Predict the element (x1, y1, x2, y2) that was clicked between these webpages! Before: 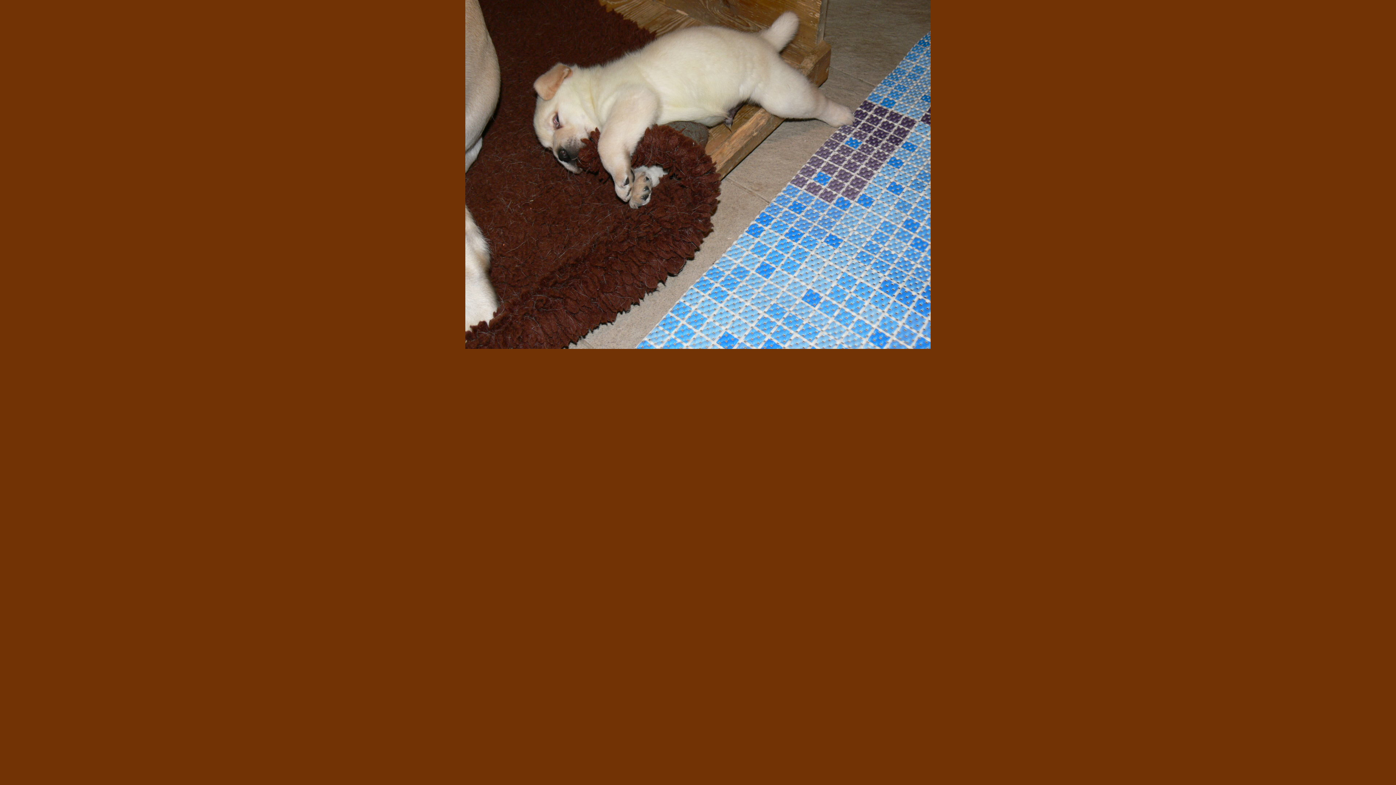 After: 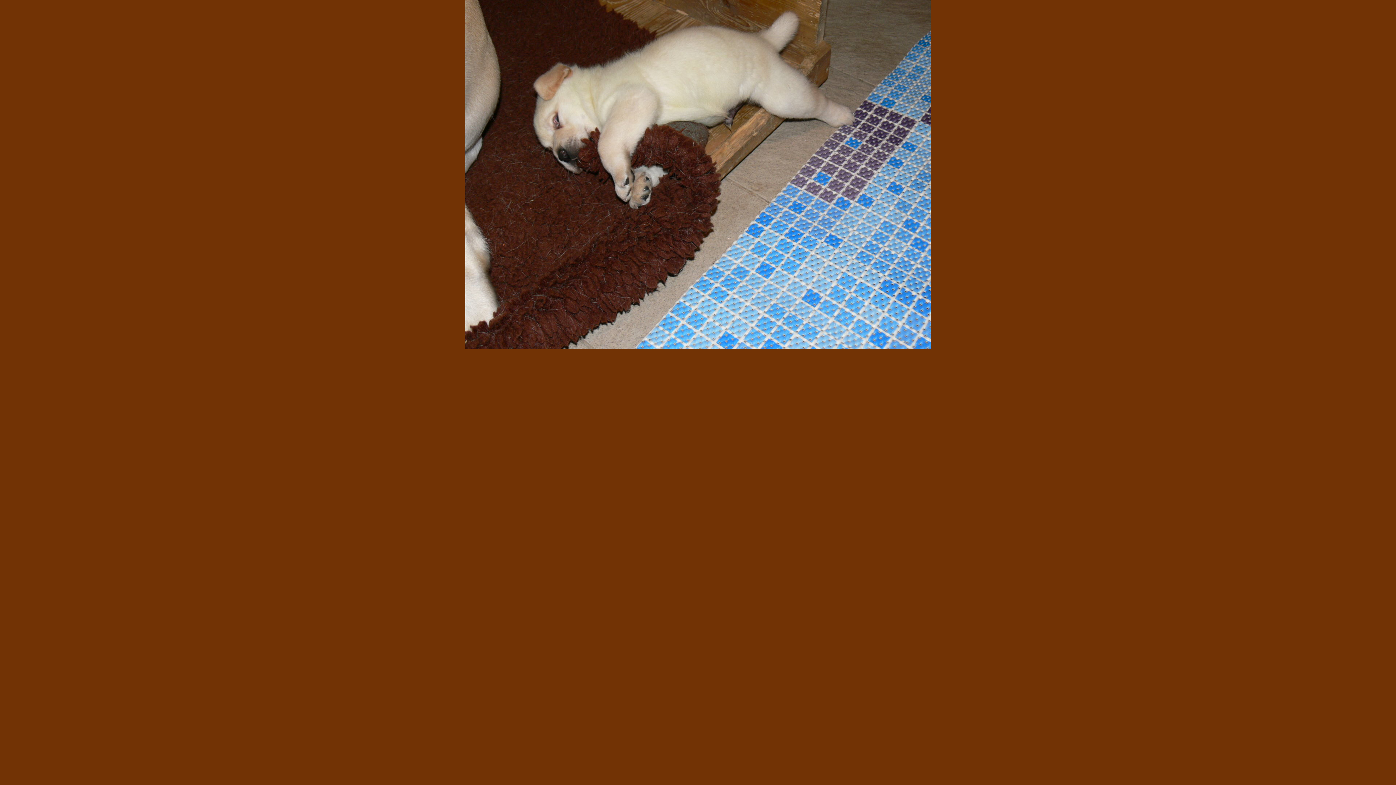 Action: bbox: (465, 344, 930, 350)